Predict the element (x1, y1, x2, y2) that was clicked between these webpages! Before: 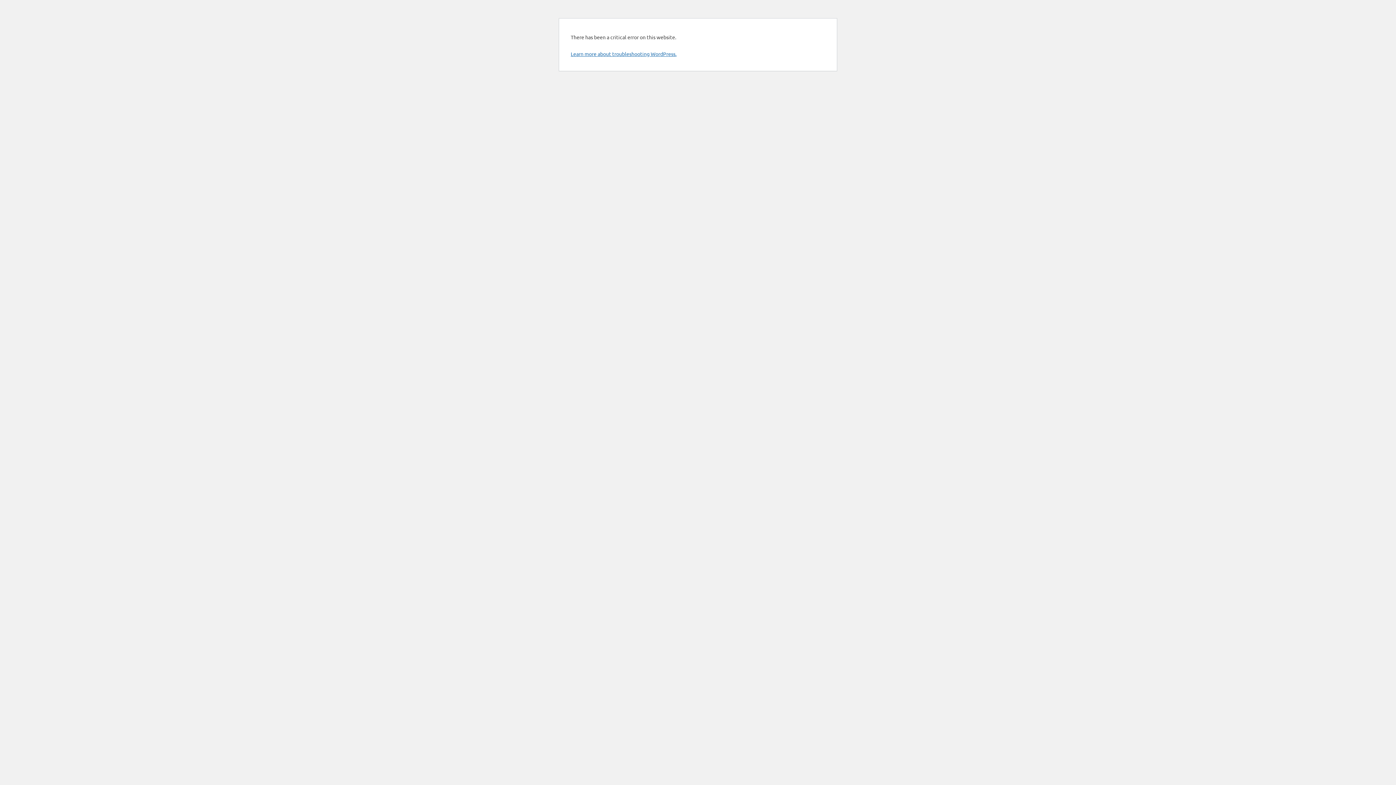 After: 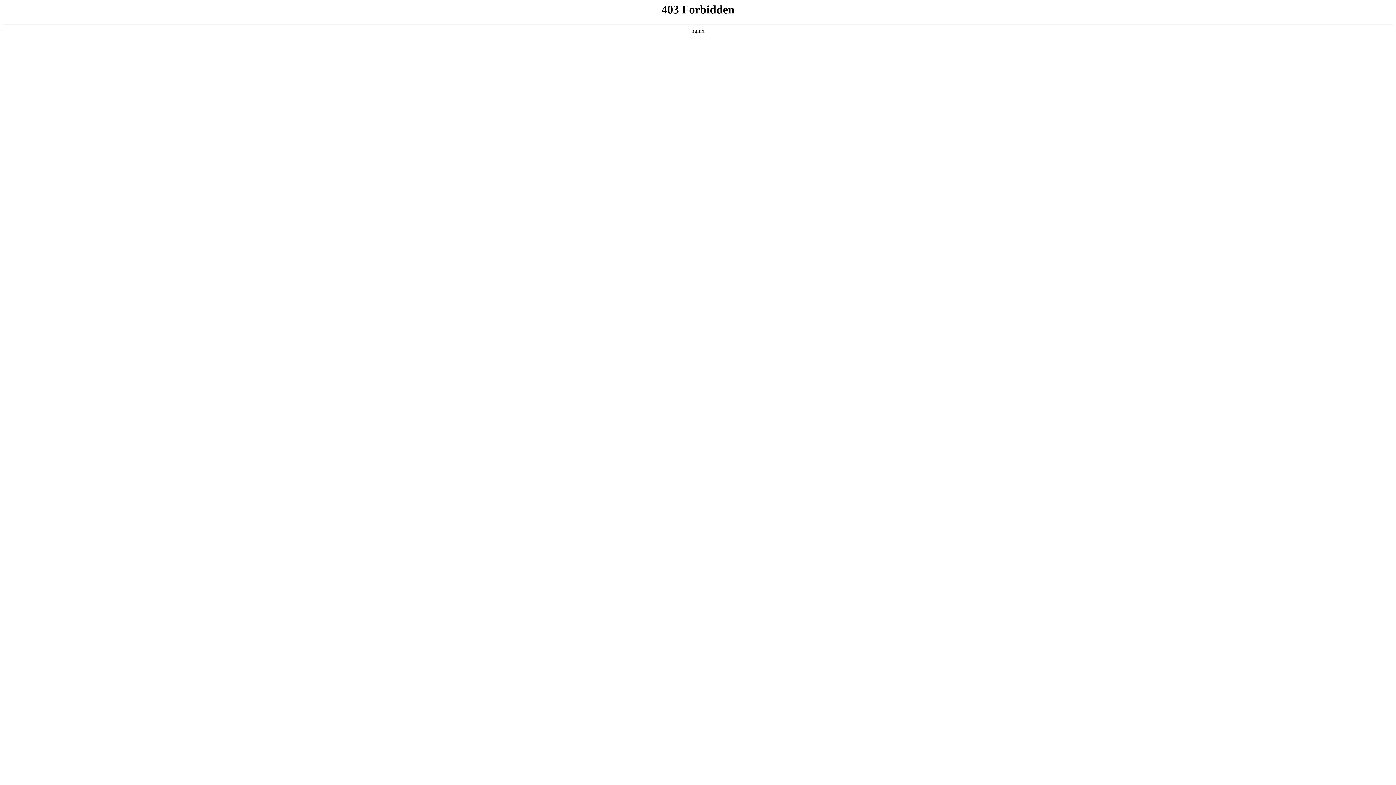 Action: label: Learn more about troubleshooting WordPress. bbox: (570, 50, 676, 57)